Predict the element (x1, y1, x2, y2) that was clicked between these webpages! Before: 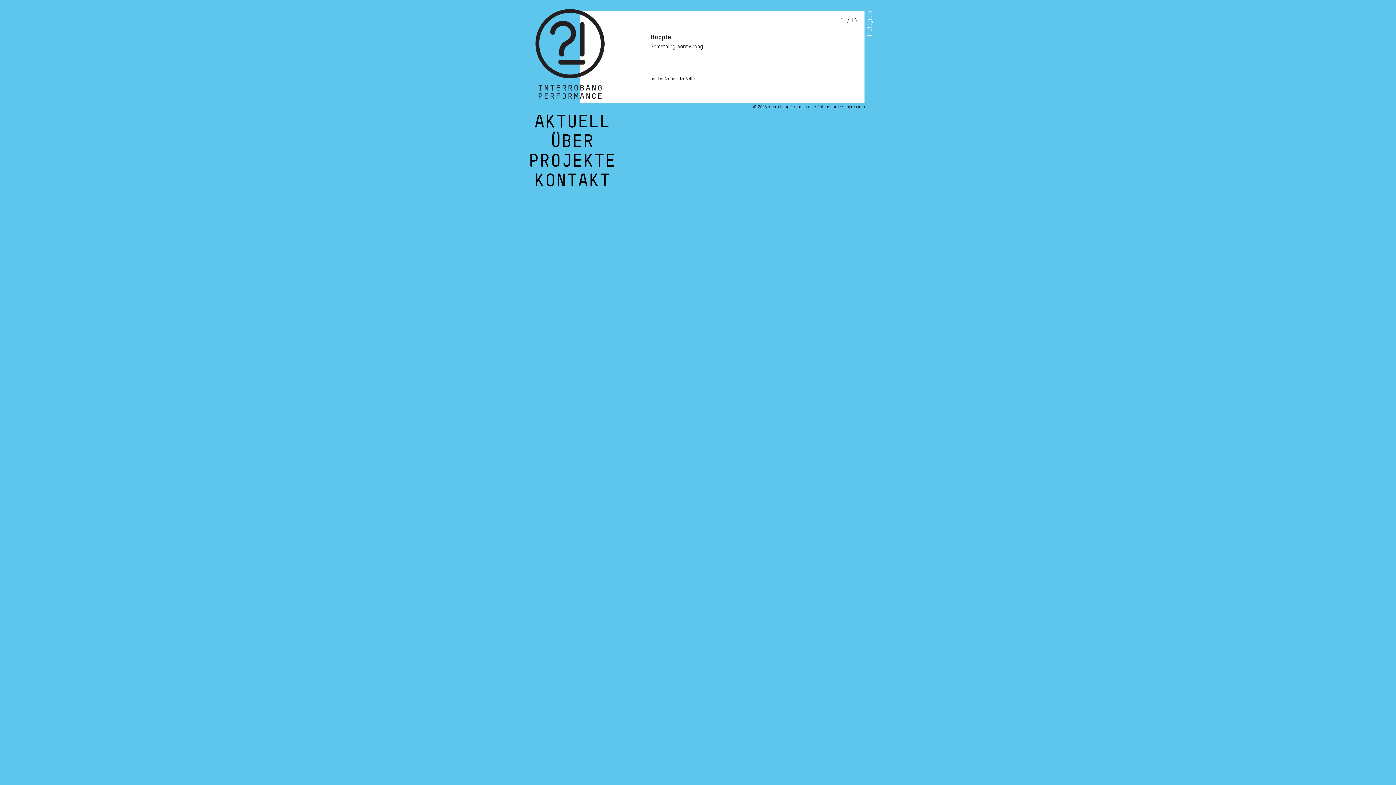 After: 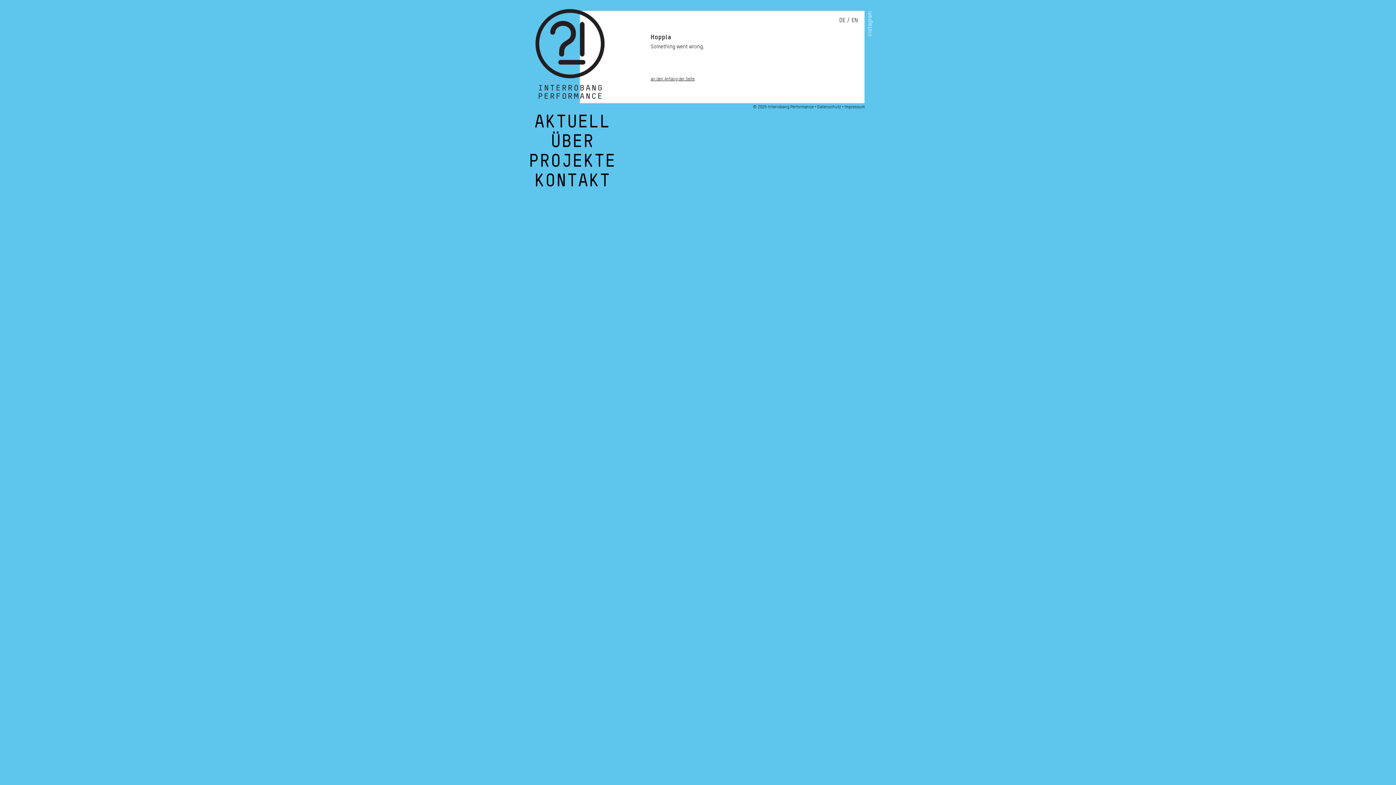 Action: label: instagram bbox: (866, 11, 873, 36)